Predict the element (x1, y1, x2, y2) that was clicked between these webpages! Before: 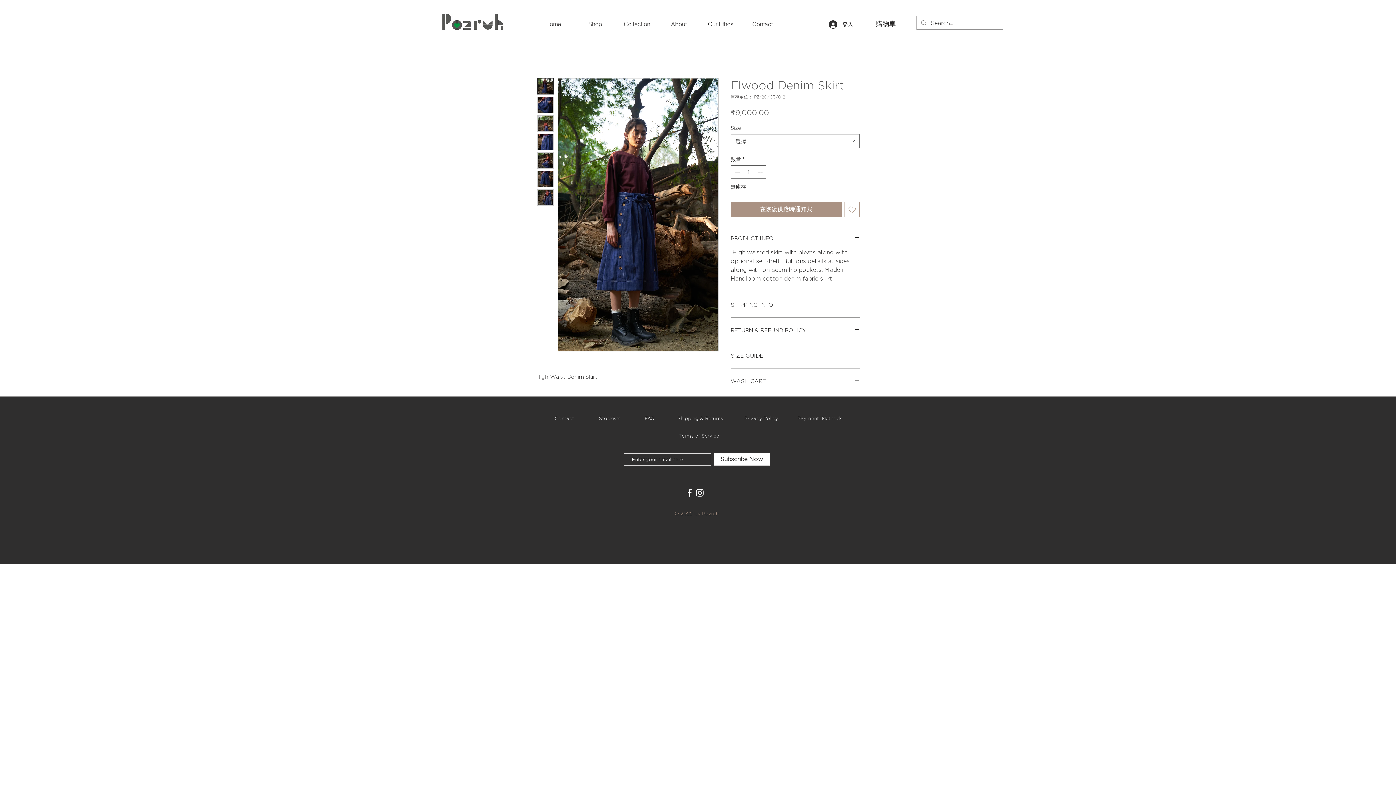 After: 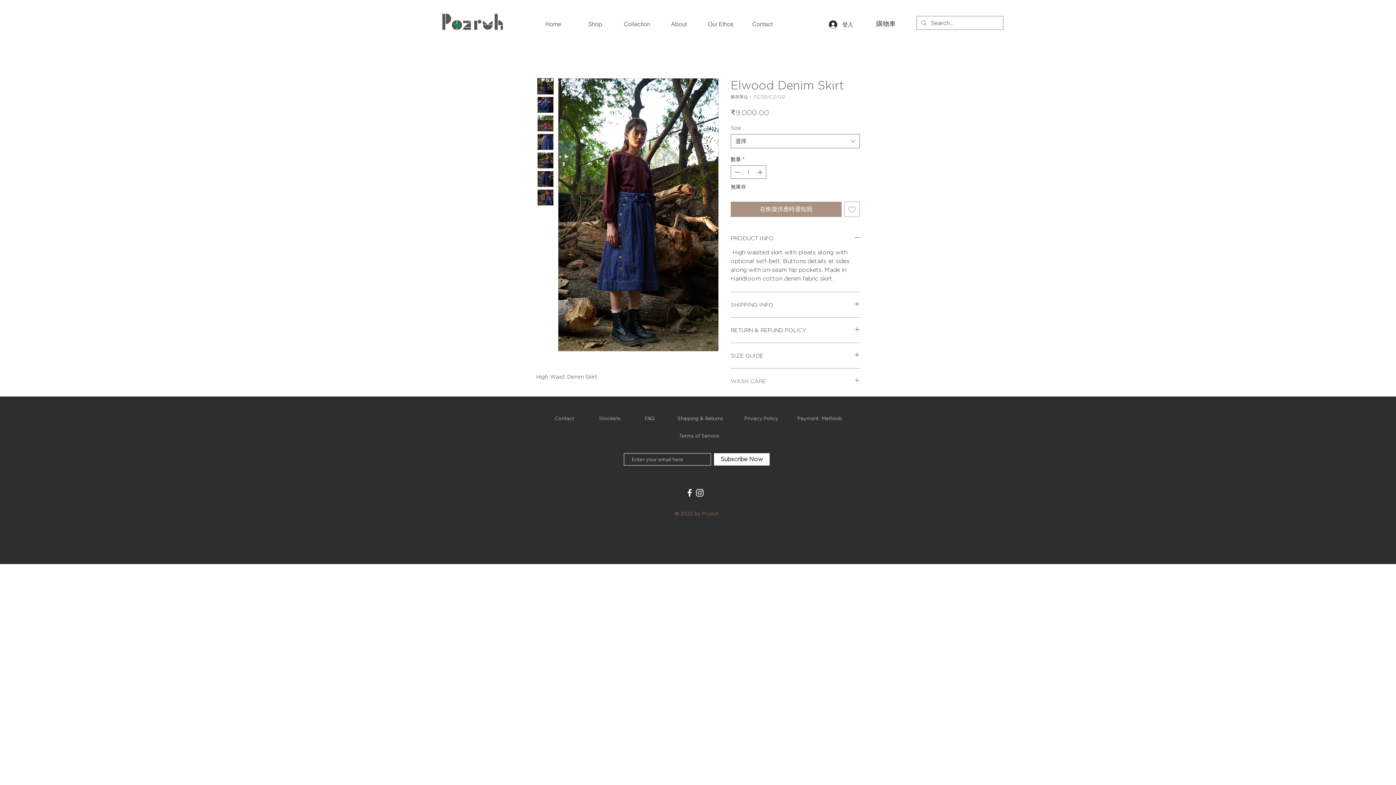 Action: bbox: (730, 377, 860, 385) label: WASH CARE